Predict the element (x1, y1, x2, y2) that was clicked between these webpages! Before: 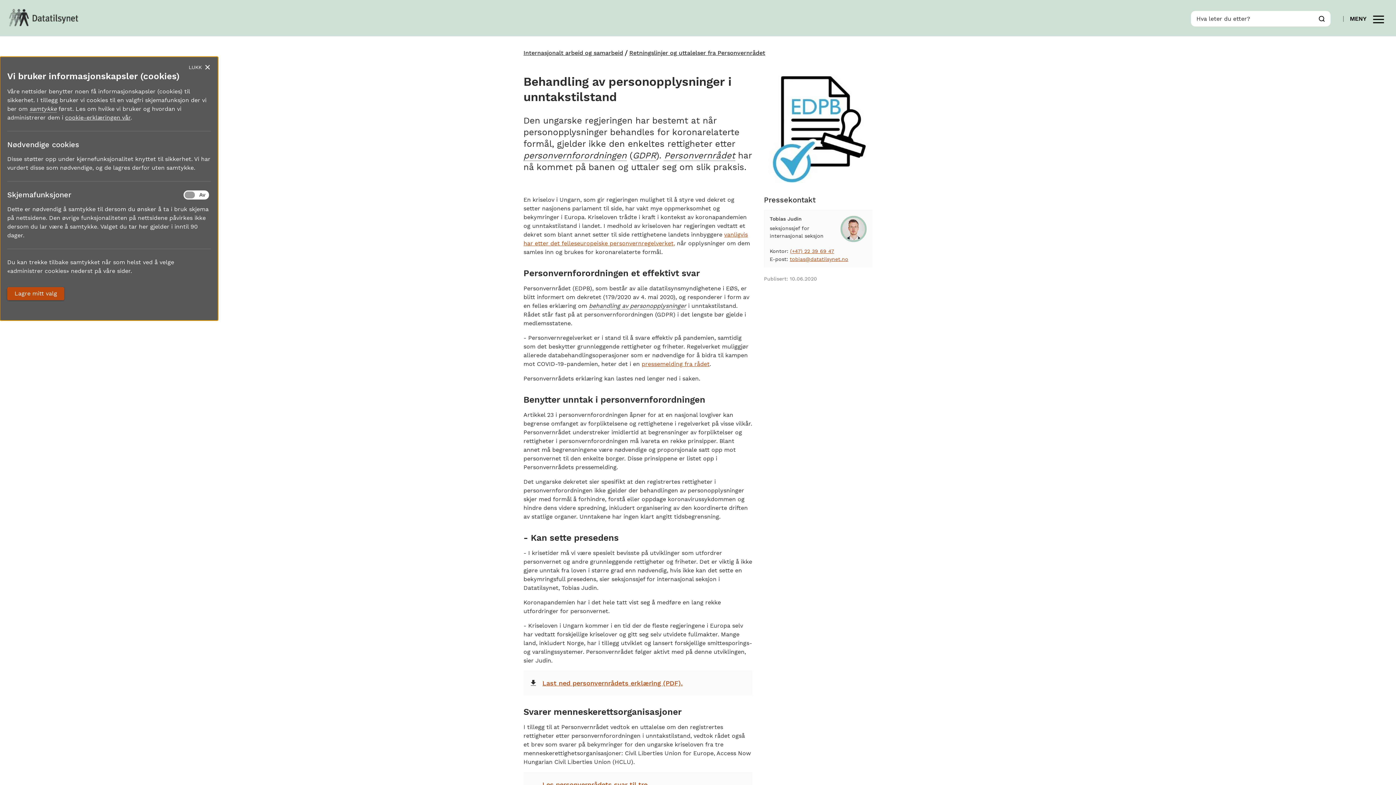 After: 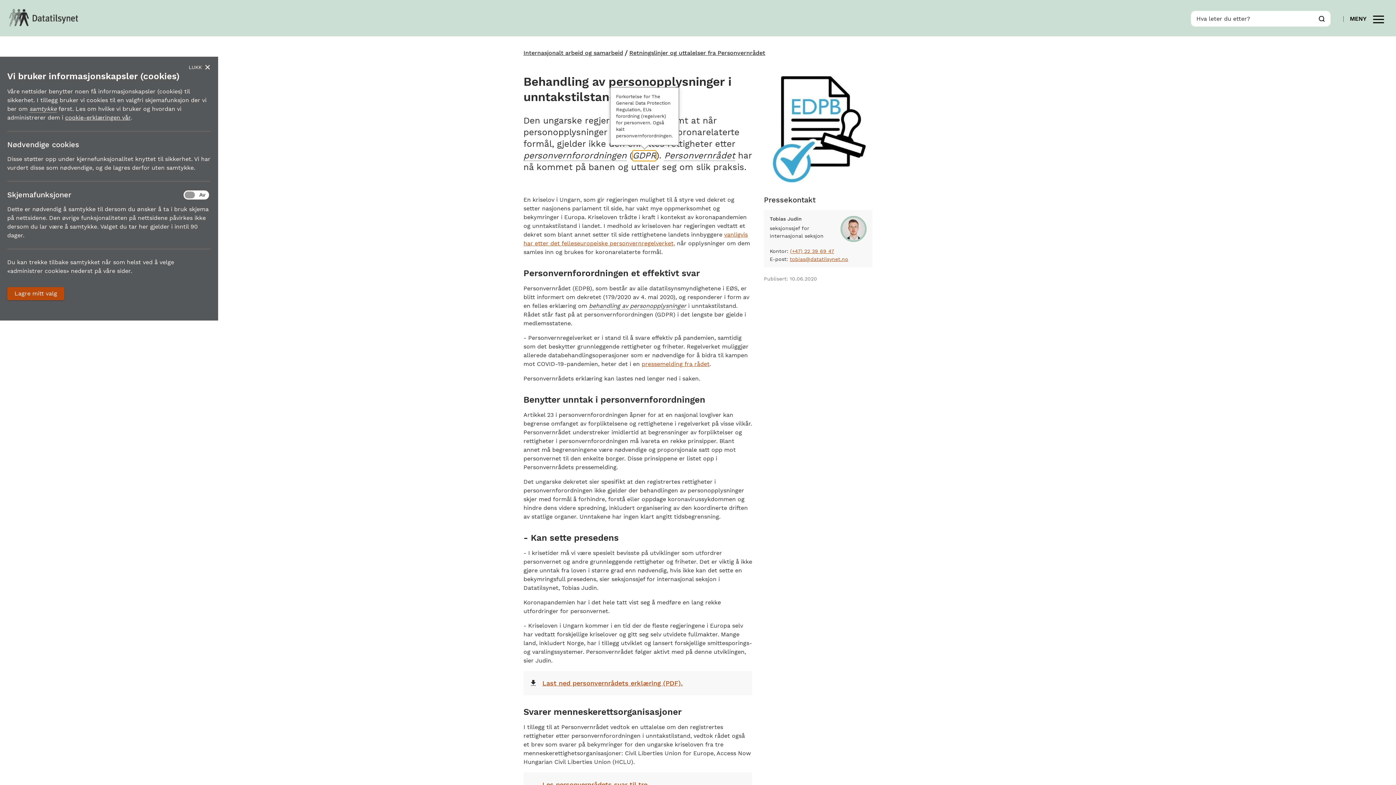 Action: bbox: (632, 150, 656, 161) label: GDPR